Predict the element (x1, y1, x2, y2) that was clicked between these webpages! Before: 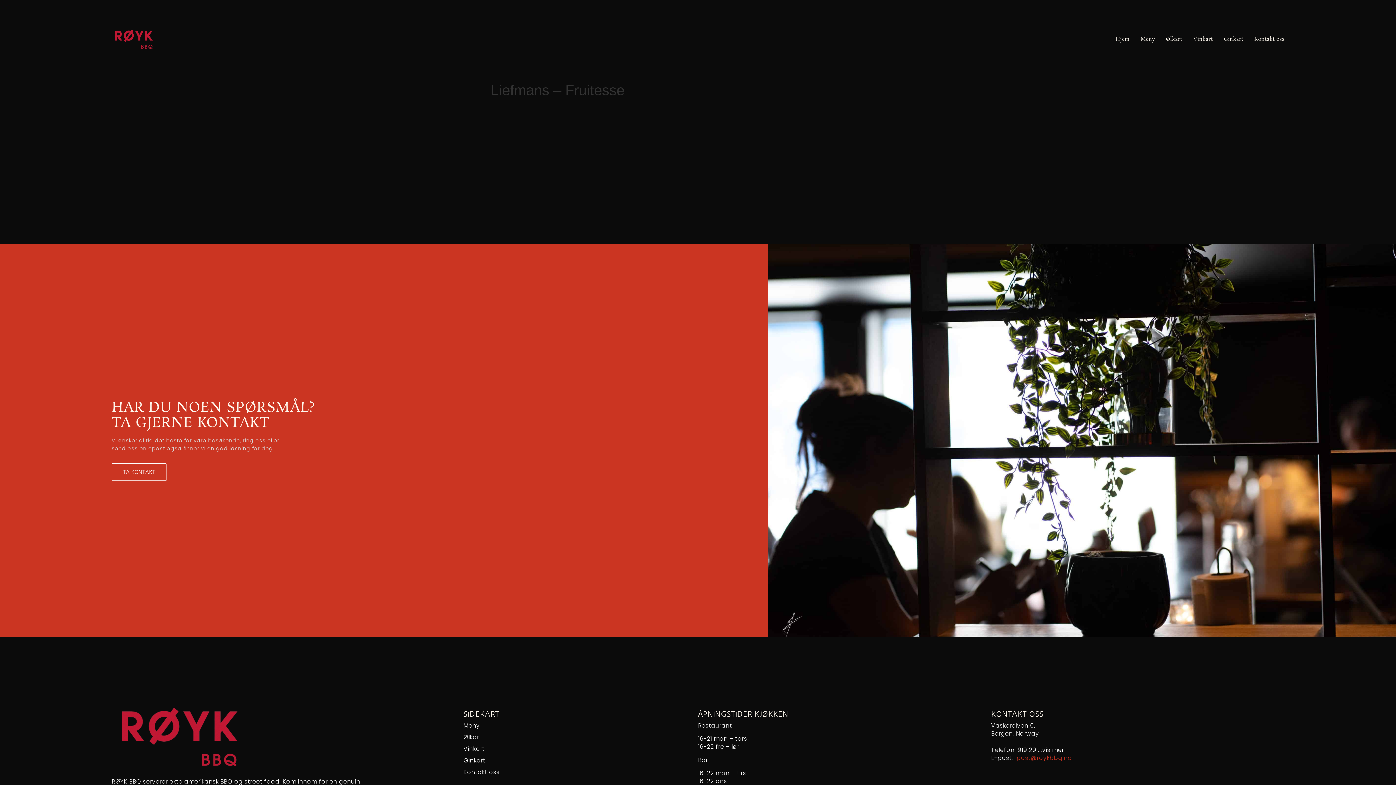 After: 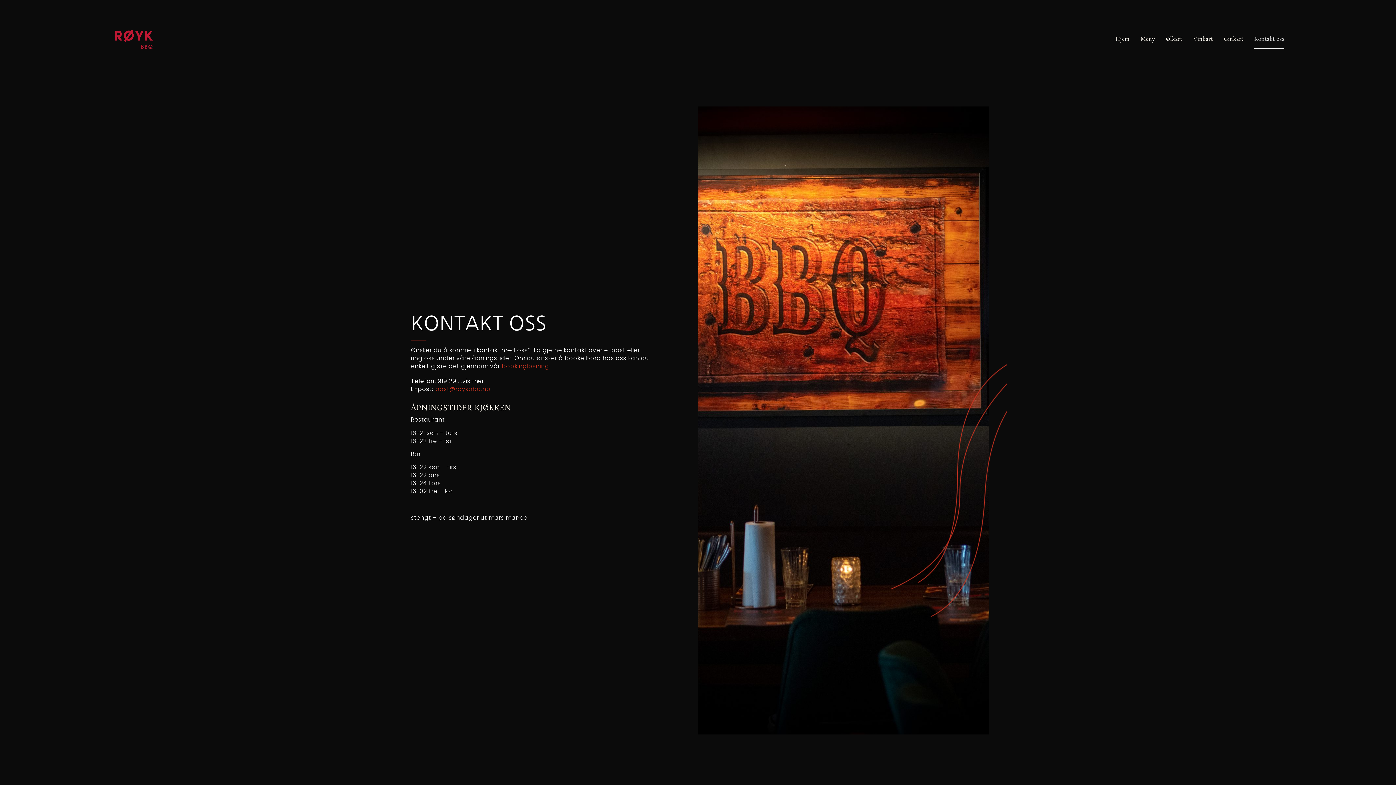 Action: bbox: (463, 768, 698, 776) label: Kontakt oss